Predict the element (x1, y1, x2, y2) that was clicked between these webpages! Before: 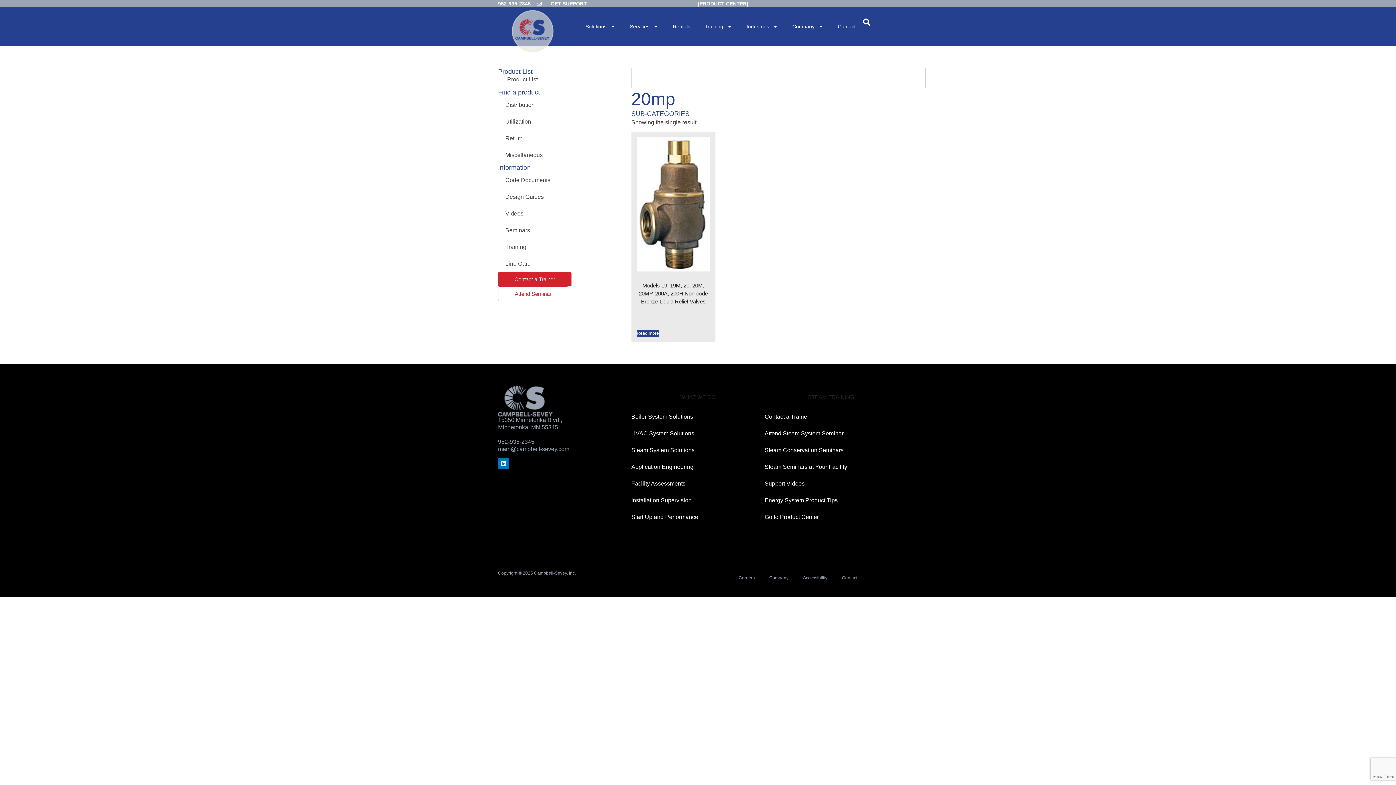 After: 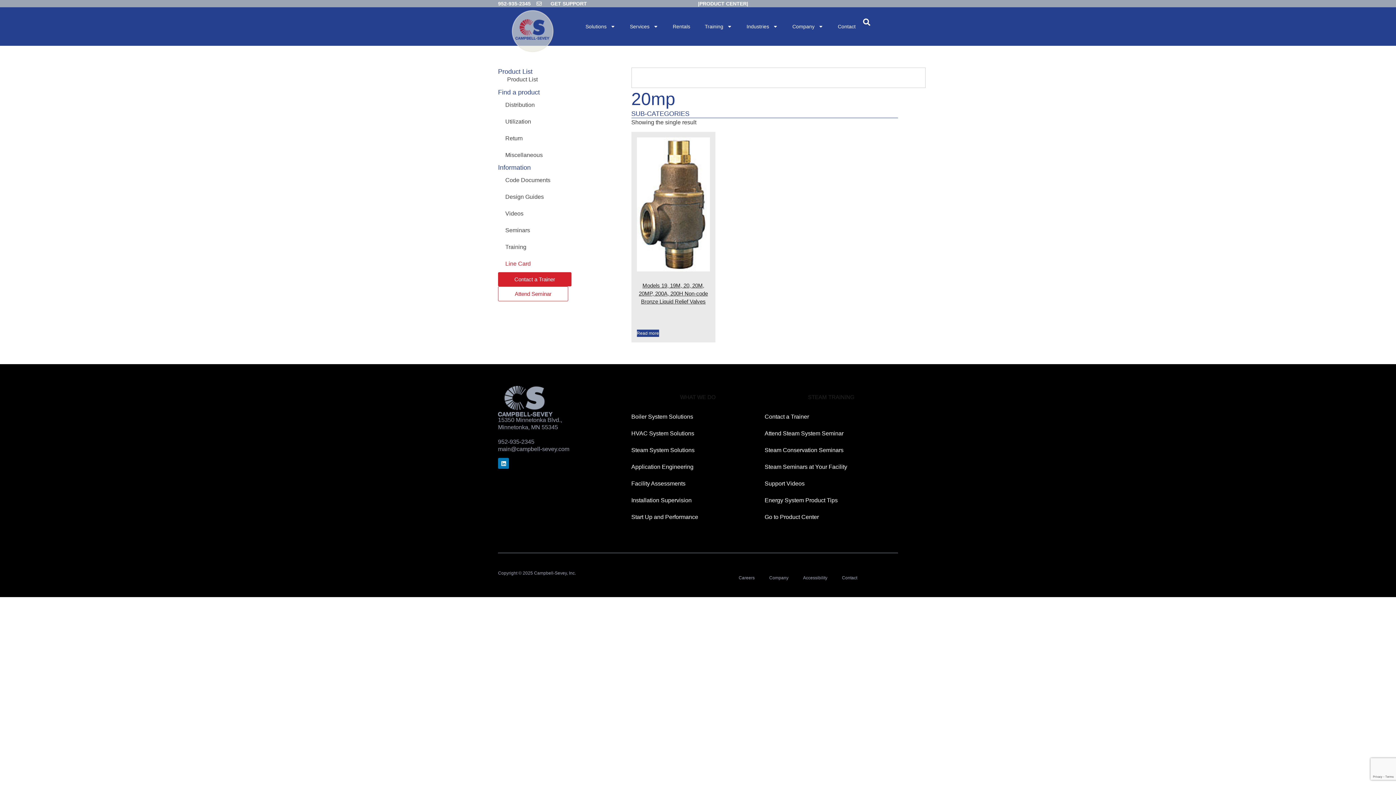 Action: bbox: (498, 255, 631, 272) label: Line Card